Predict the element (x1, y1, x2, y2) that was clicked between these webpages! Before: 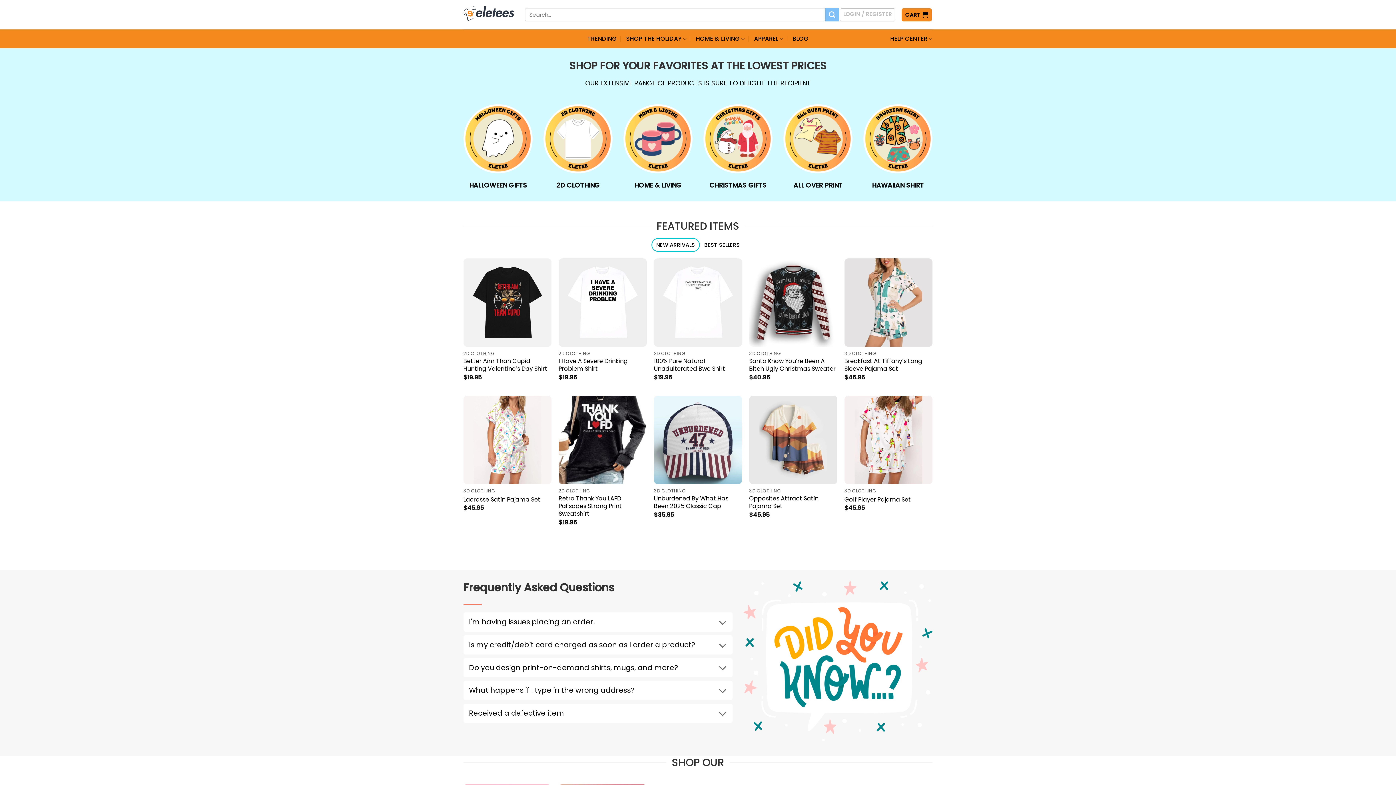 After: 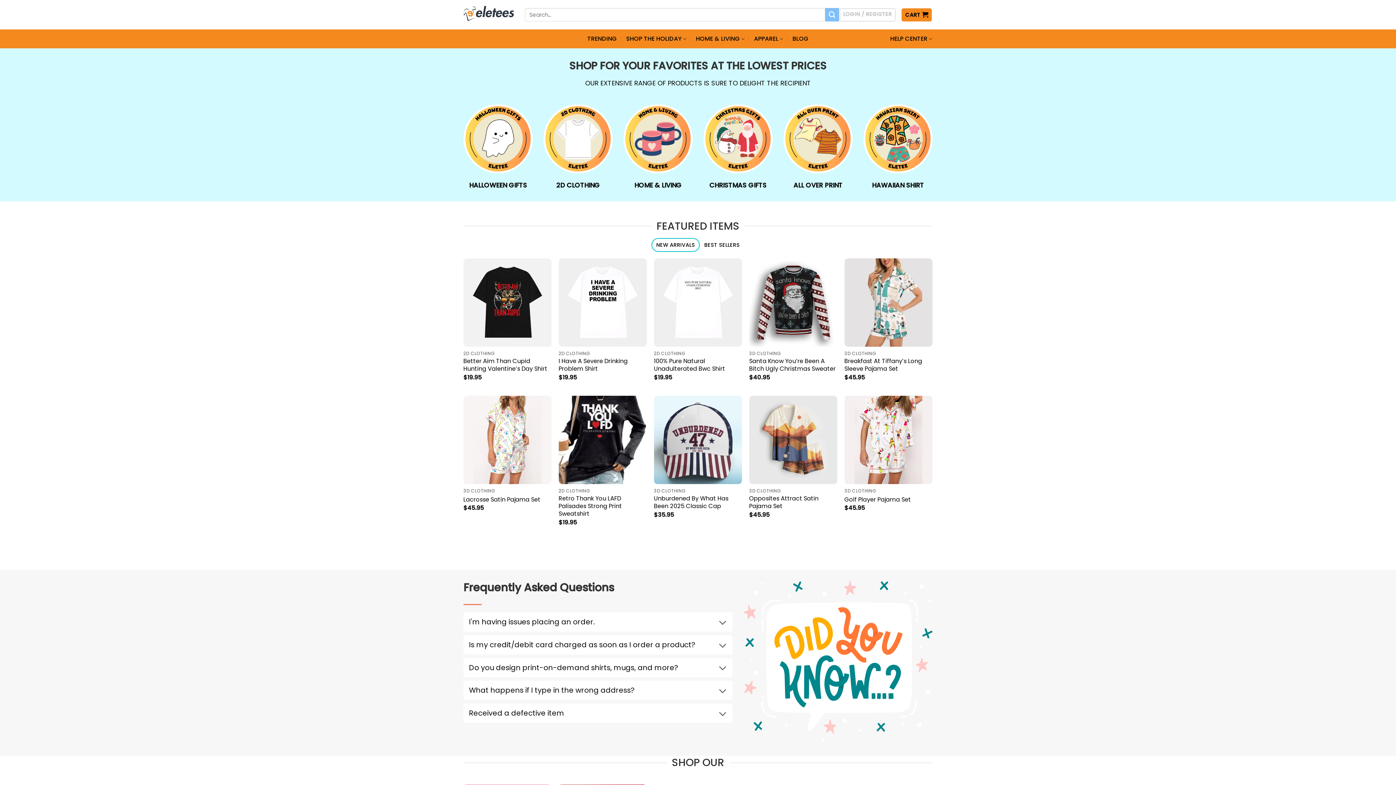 Action: bbox: (651, 238, 699, 252) label: NEW ARRIVALS